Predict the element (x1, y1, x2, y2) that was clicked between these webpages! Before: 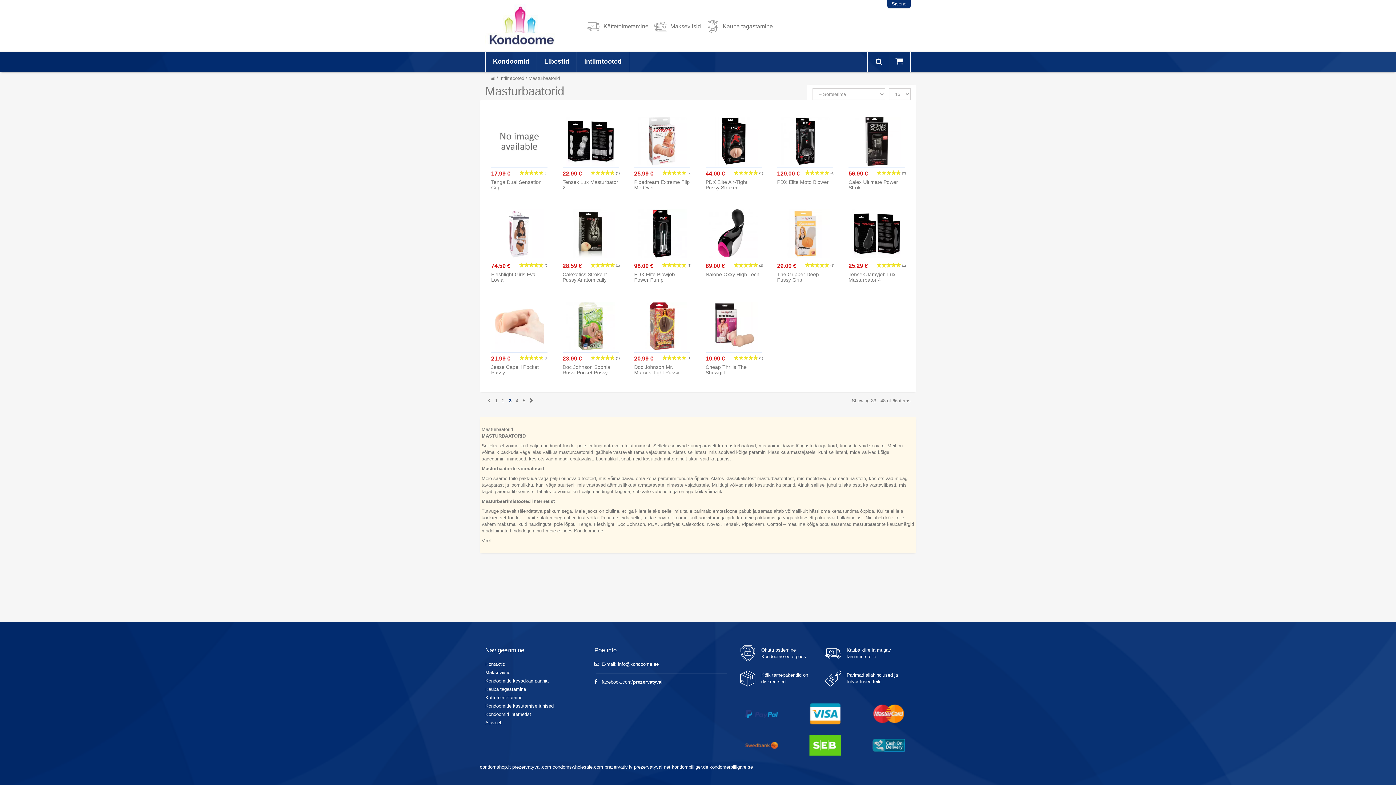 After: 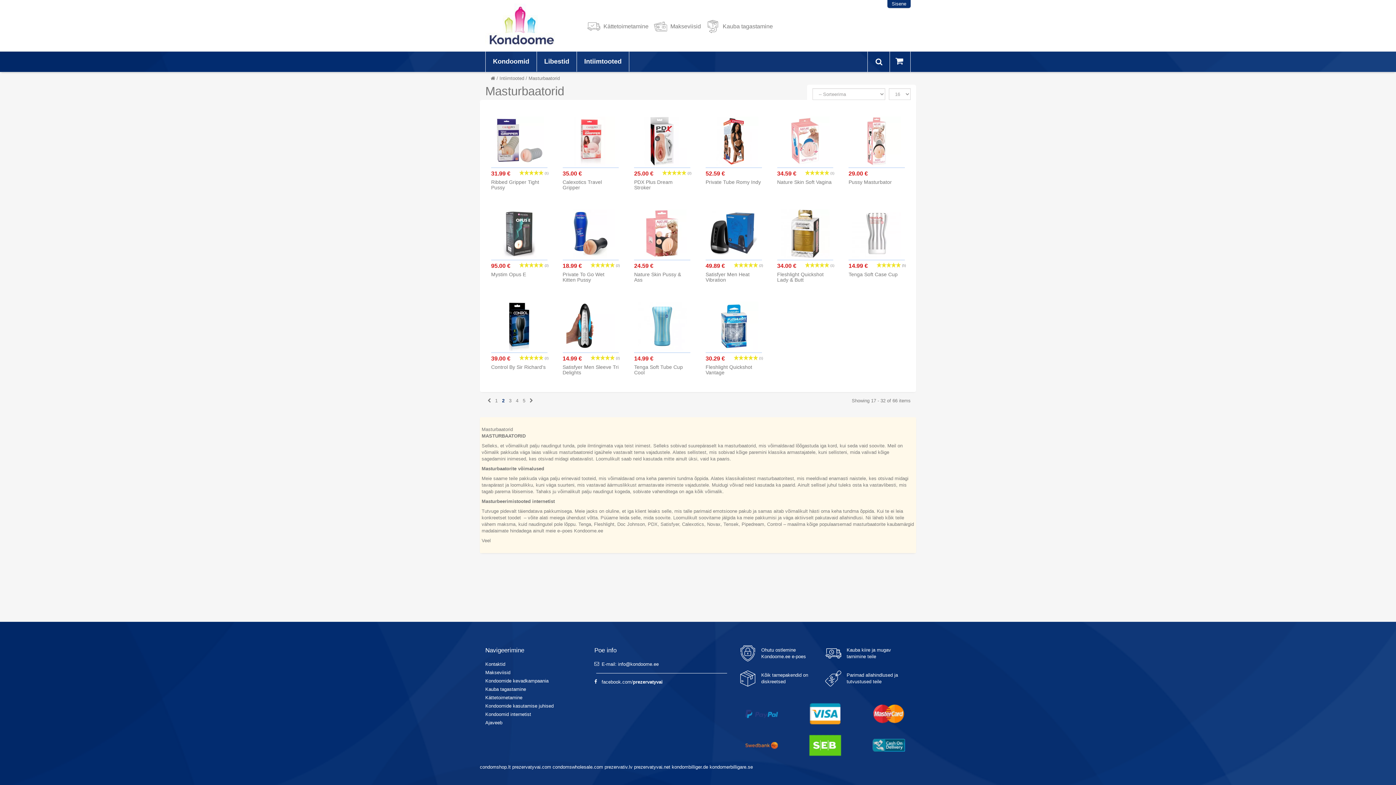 Action: bbox: (485, 395, 493, 406)